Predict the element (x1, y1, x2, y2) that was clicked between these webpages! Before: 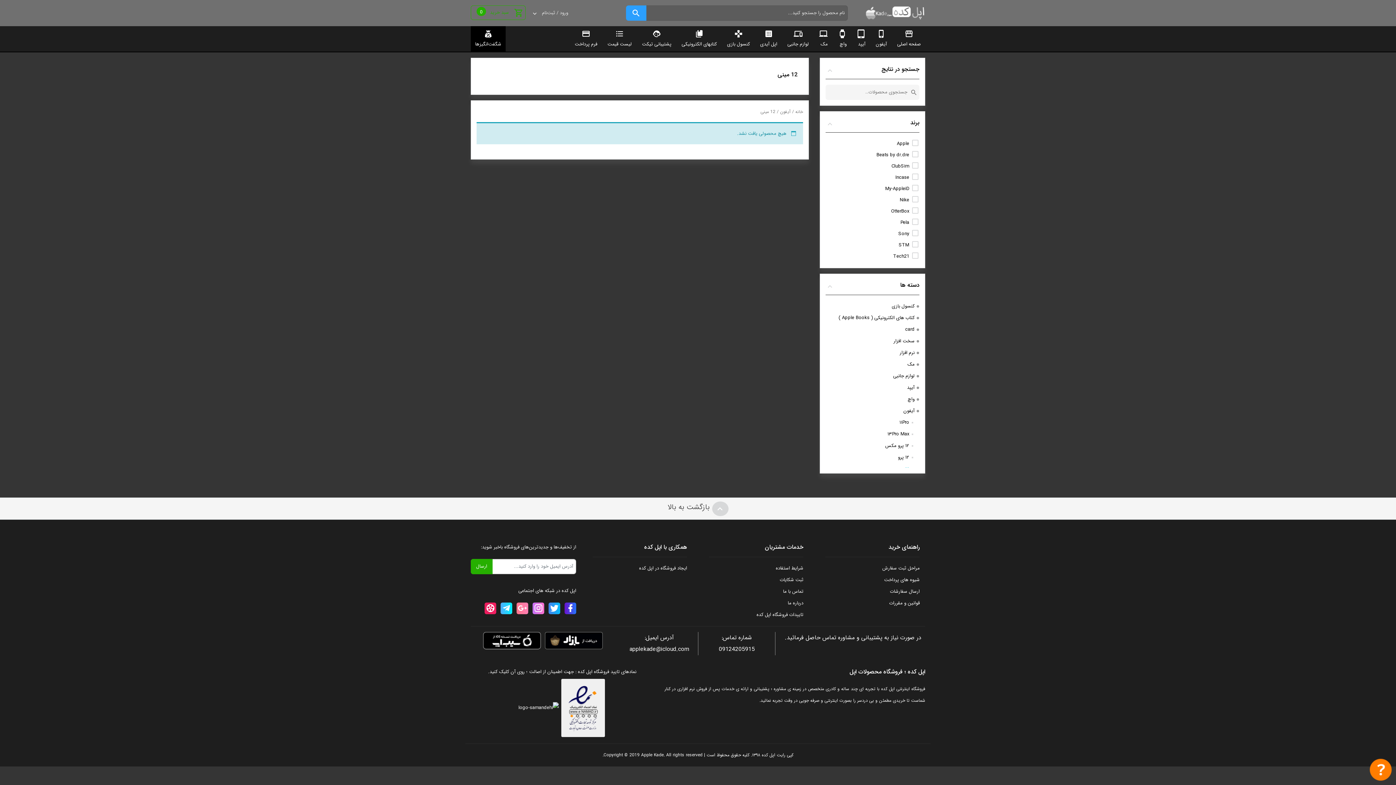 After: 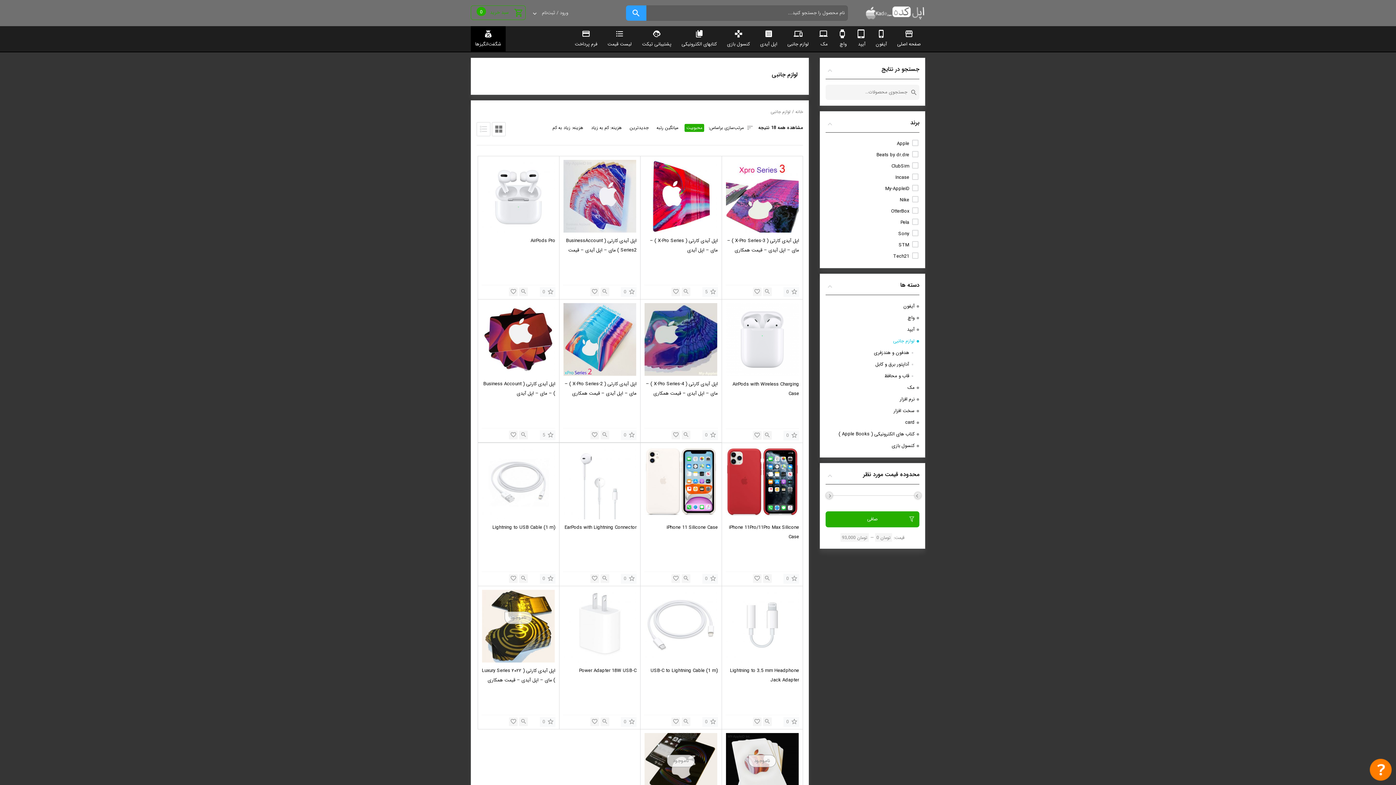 Action: bbox: (893, 372, 914, 380) label: لوازم جانبی